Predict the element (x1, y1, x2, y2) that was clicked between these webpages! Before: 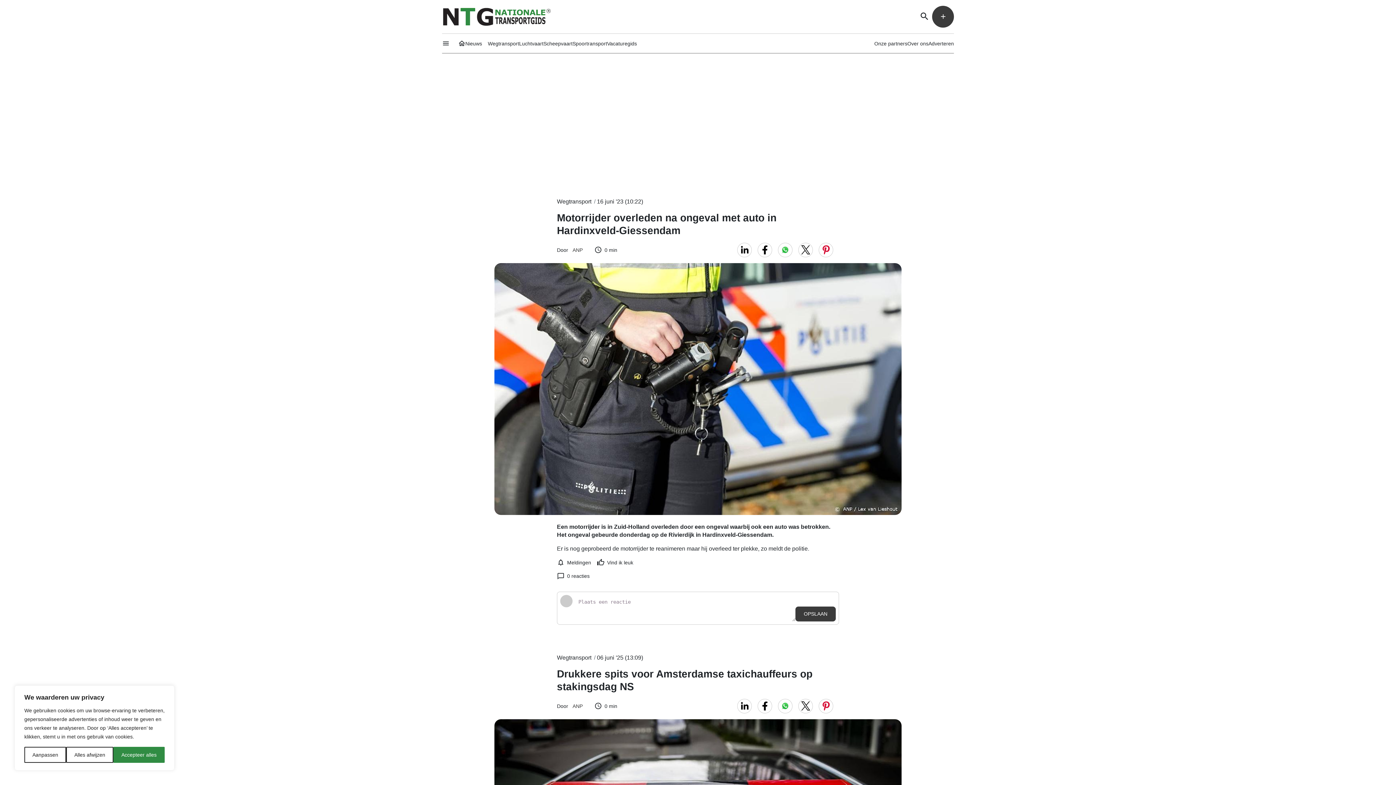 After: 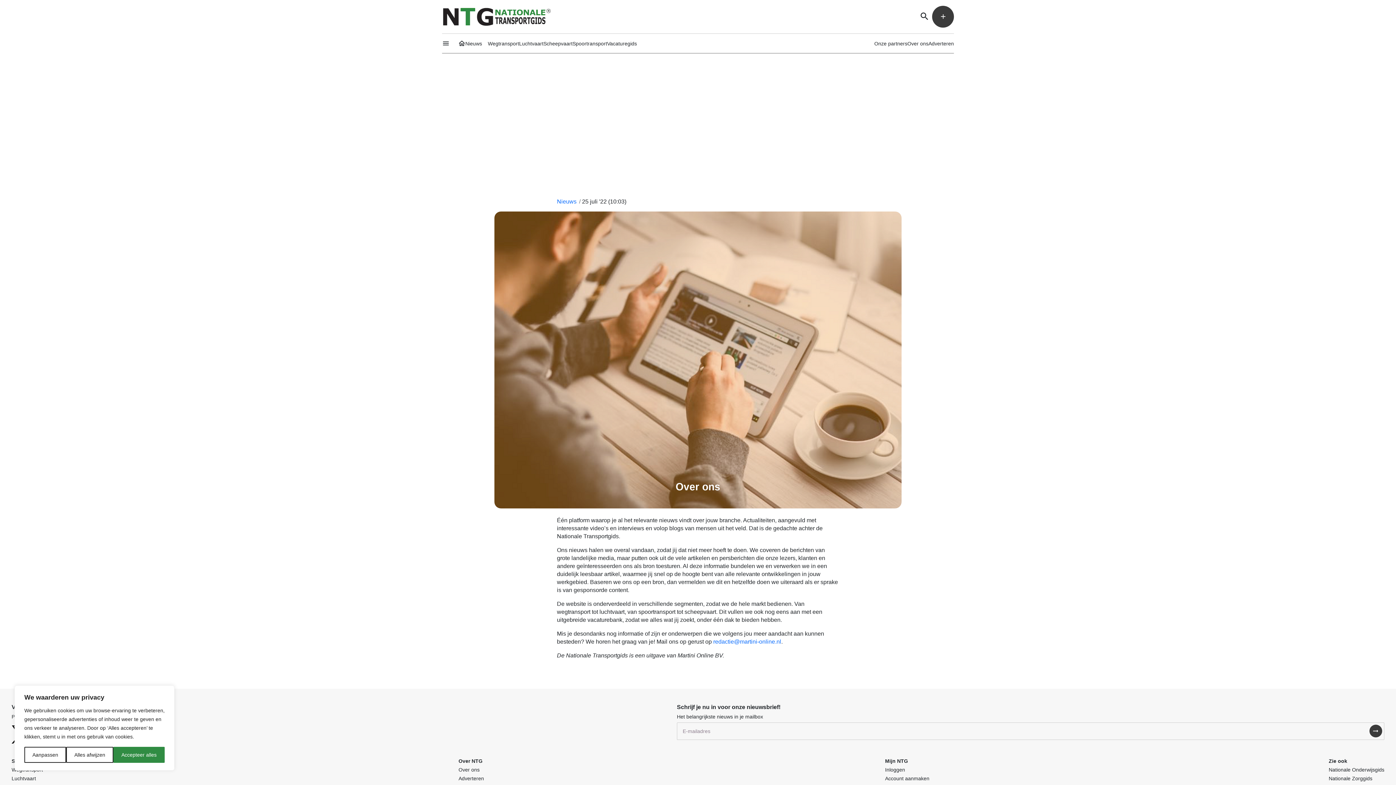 Action: bbox: (907, 40, 928, 46) label: Over ons